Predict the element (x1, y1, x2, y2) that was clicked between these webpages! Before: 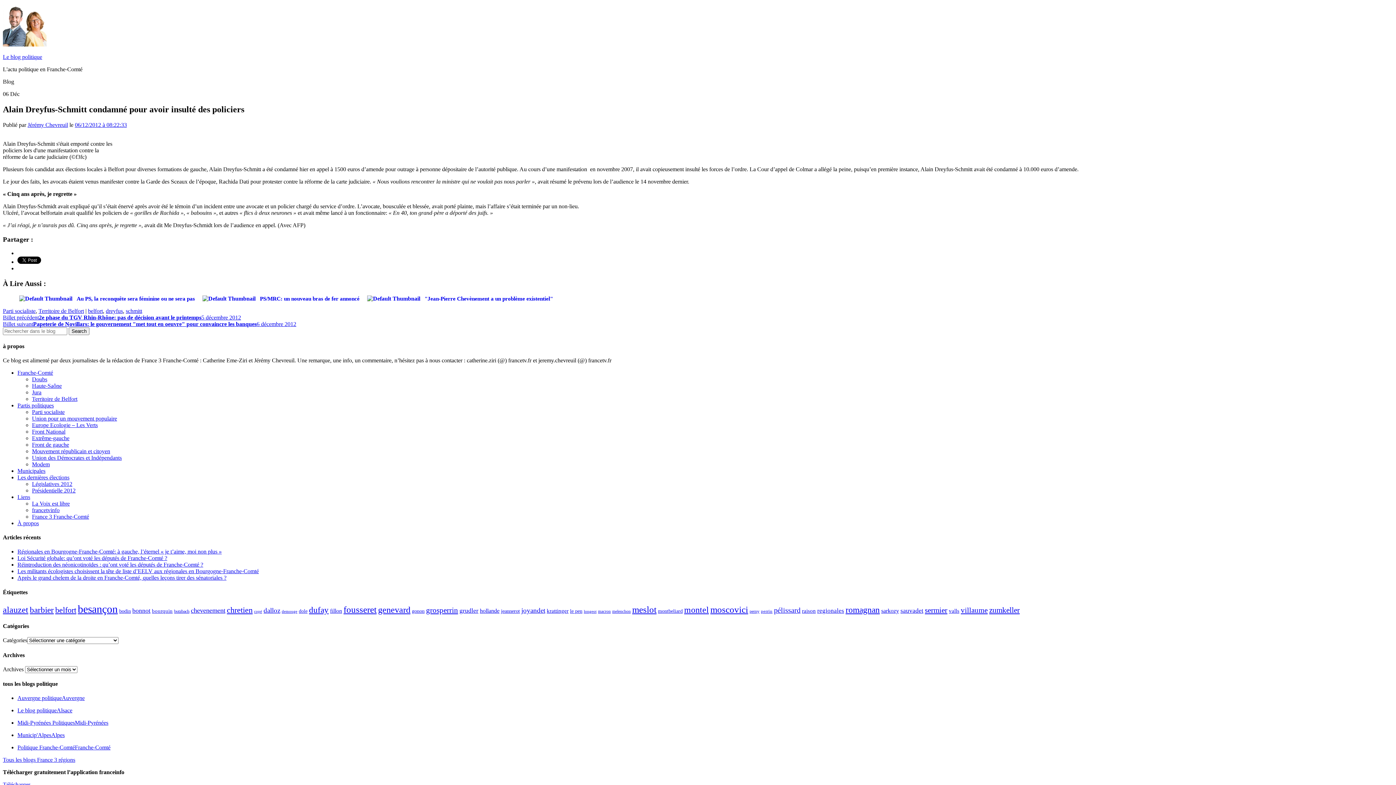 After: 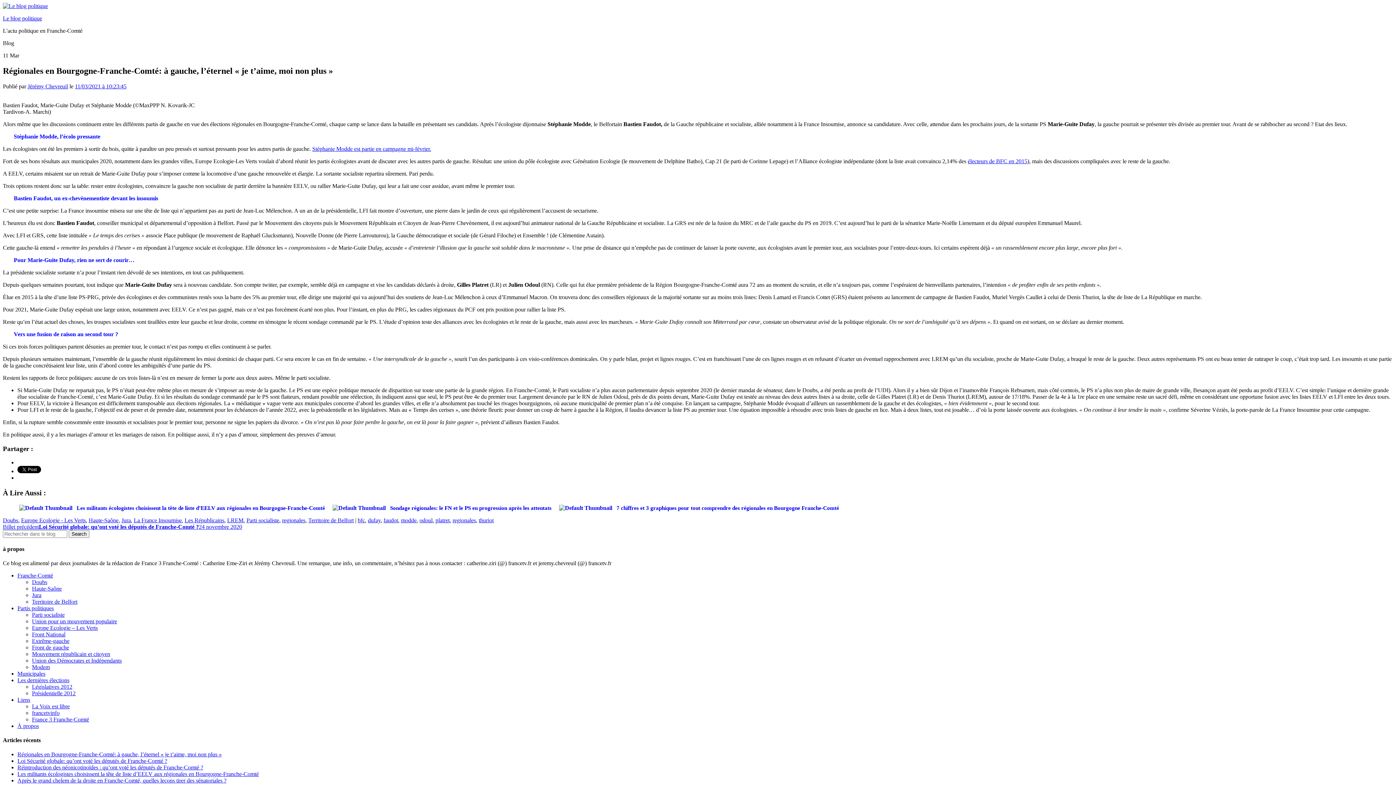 Action: label: Régionales en Bourgogne-Franche-Comté: à gauche, l’éternel « je t’aime, moi non plus » bbox: (17, 548, 221, 555)